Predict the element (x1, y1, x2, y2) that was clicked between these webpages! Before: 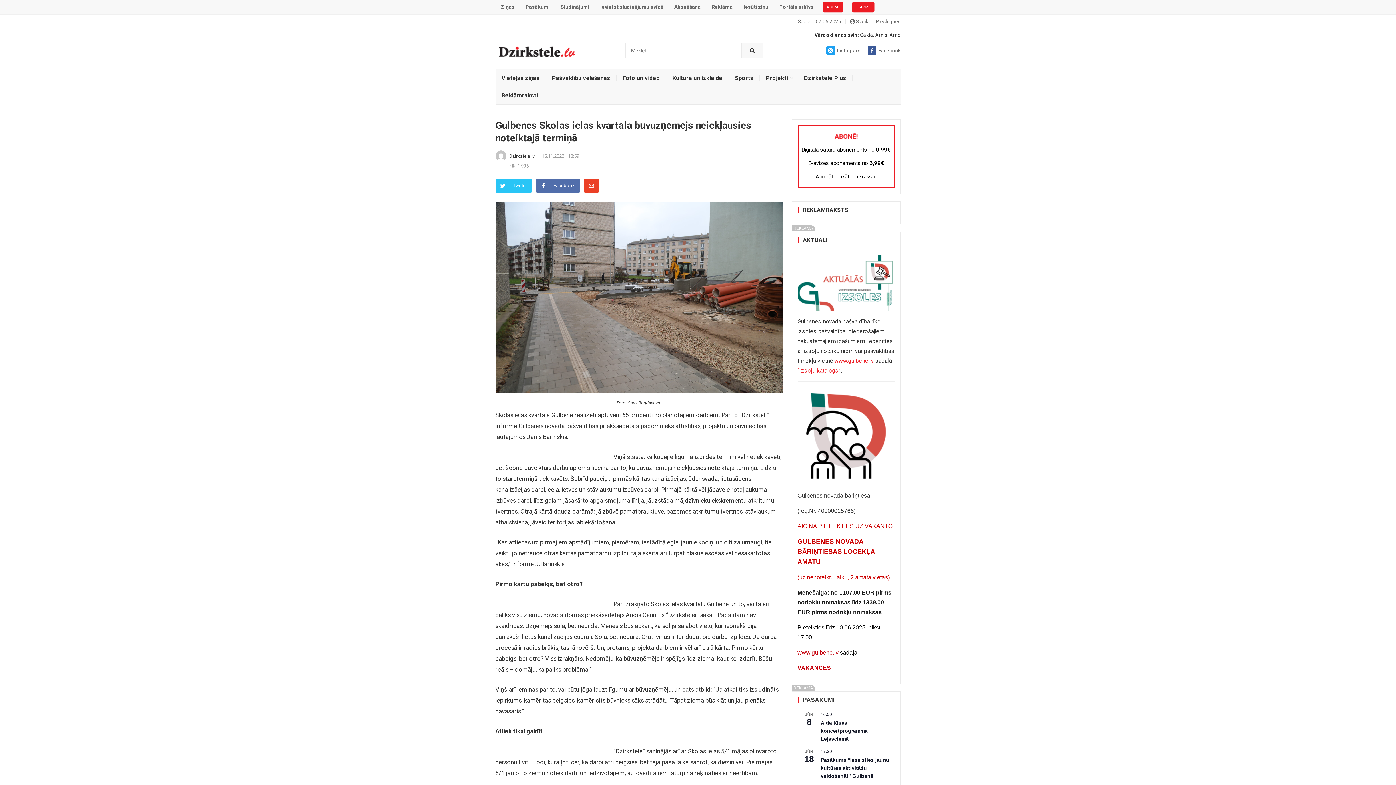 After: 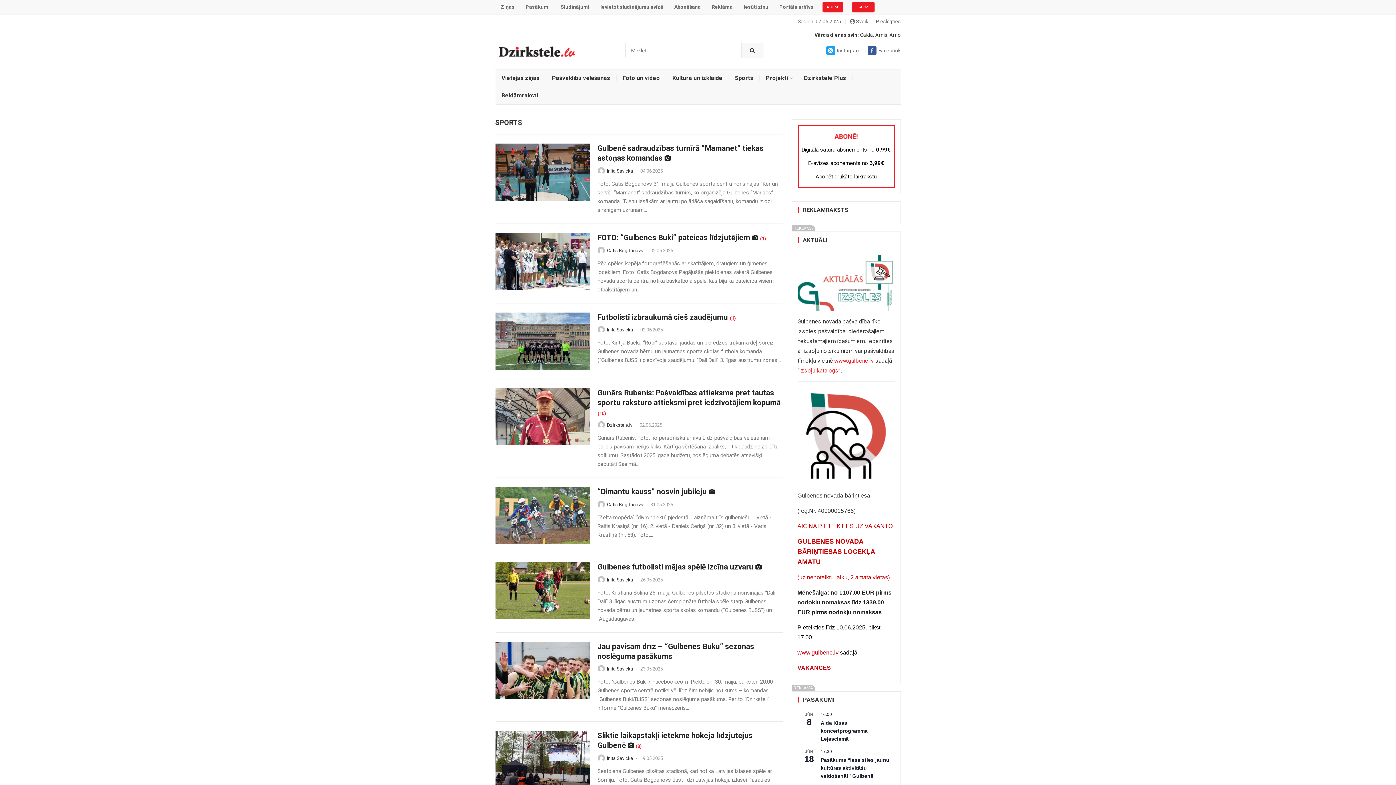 Action: label: Sports bbox: (728, 69, 759, 86)